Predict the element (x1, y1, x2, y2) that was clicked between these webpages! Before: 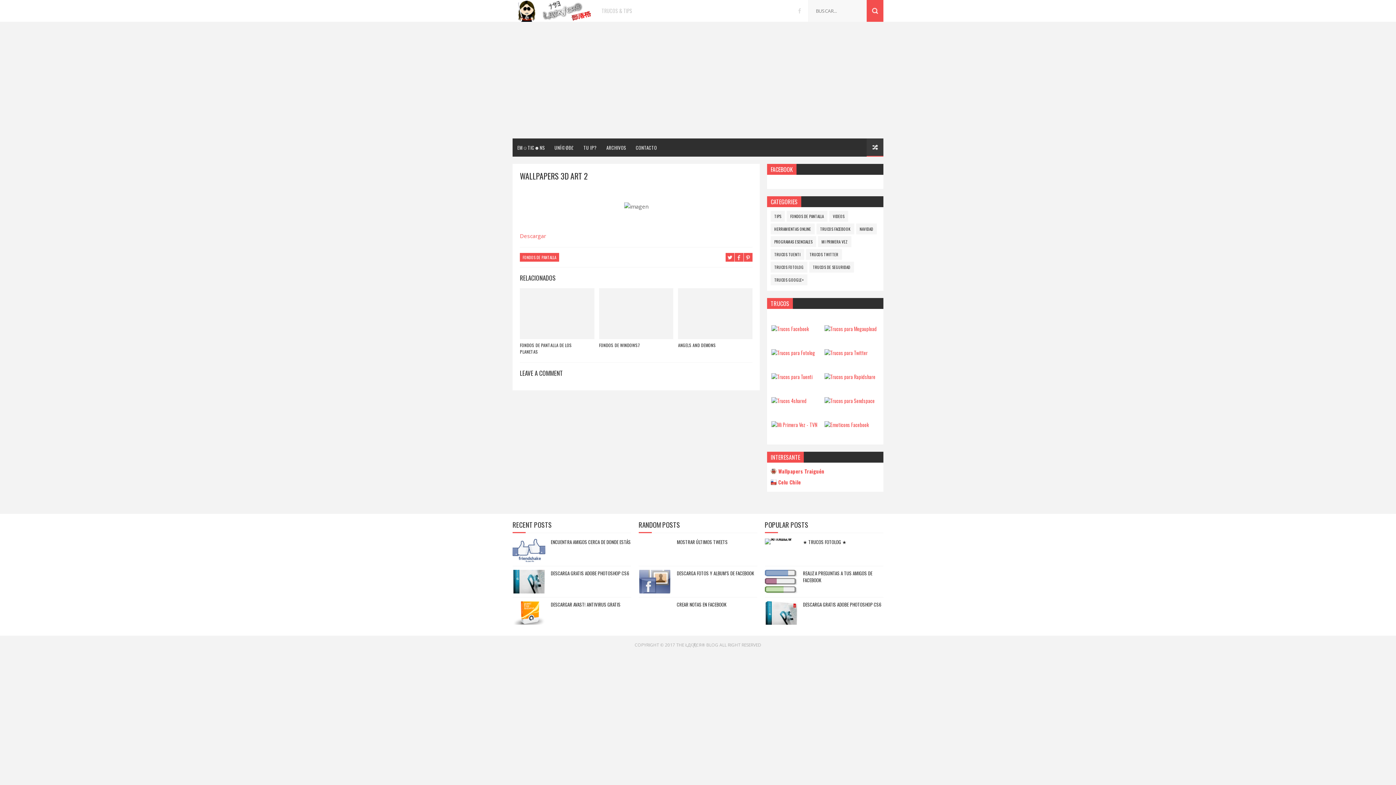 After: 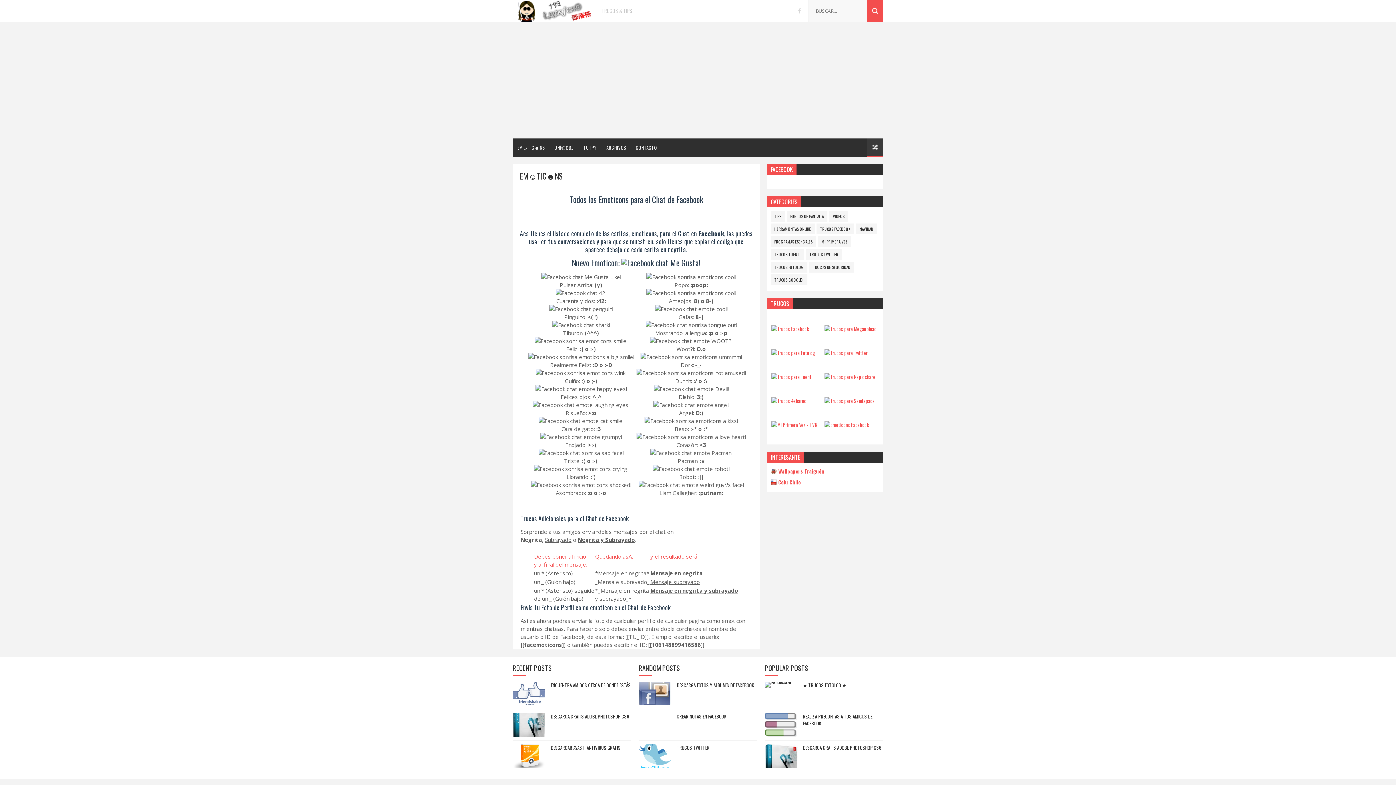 Action: bbox: (824, 421, 869, 428)